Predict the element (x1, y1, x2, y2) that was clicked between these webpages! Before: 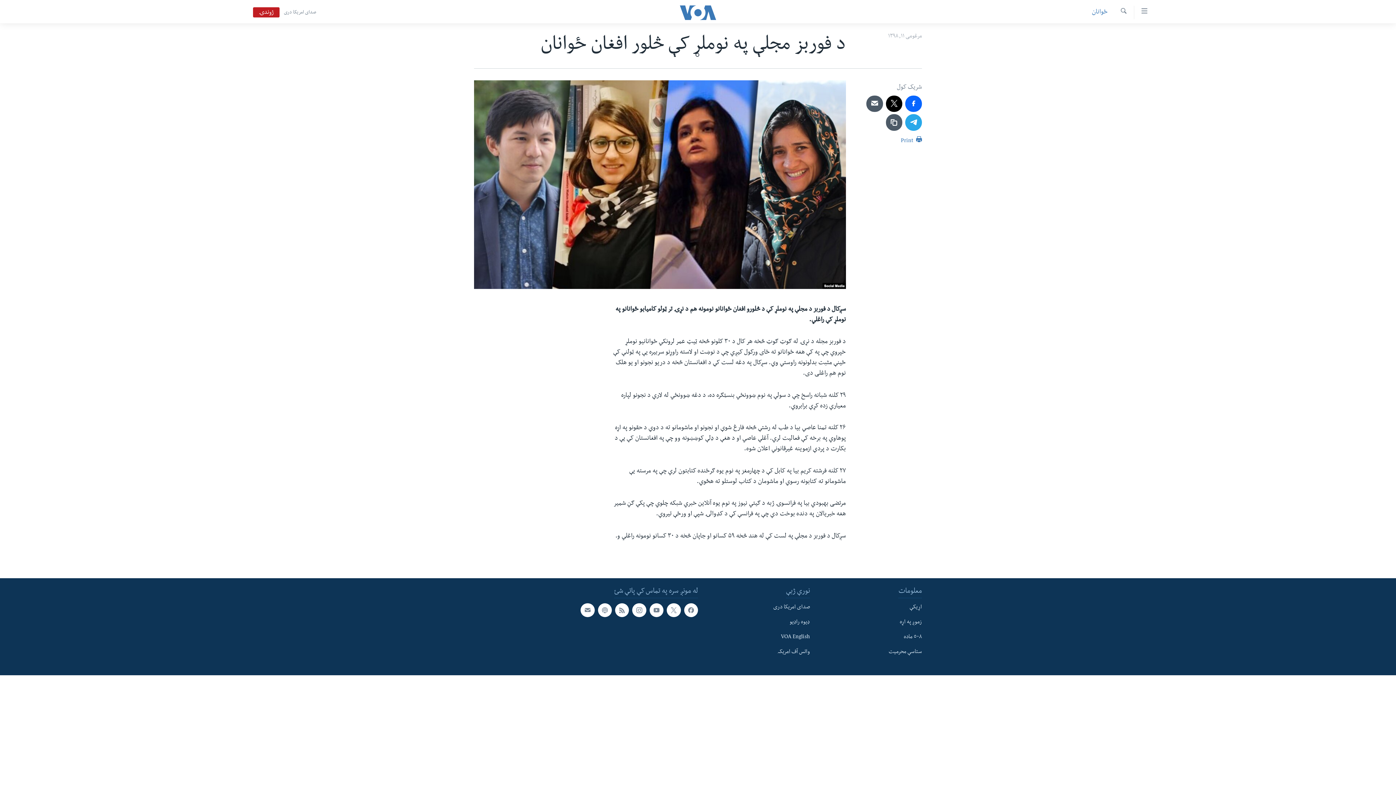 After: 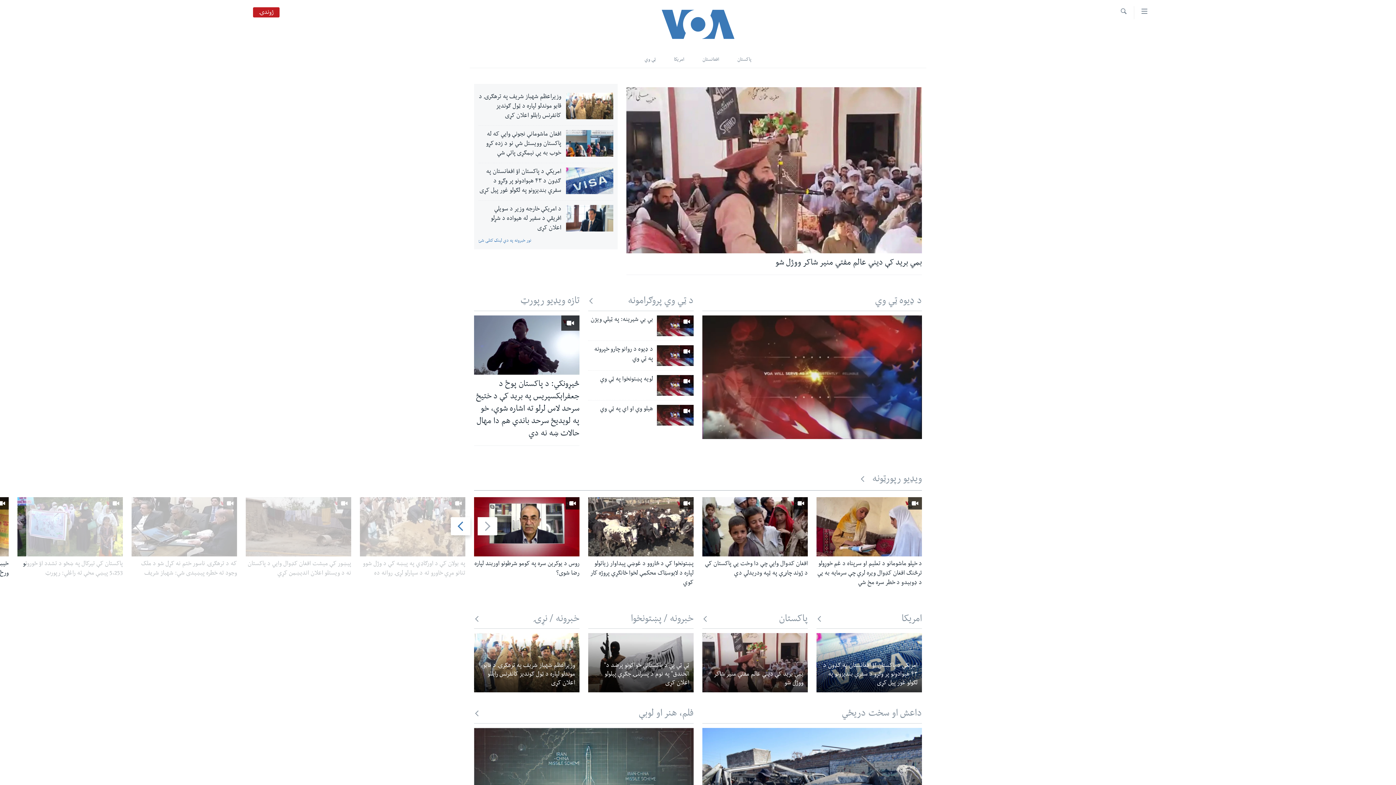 Action: bbox: (702, 618, 810, 627) label: ډیوه راډیو